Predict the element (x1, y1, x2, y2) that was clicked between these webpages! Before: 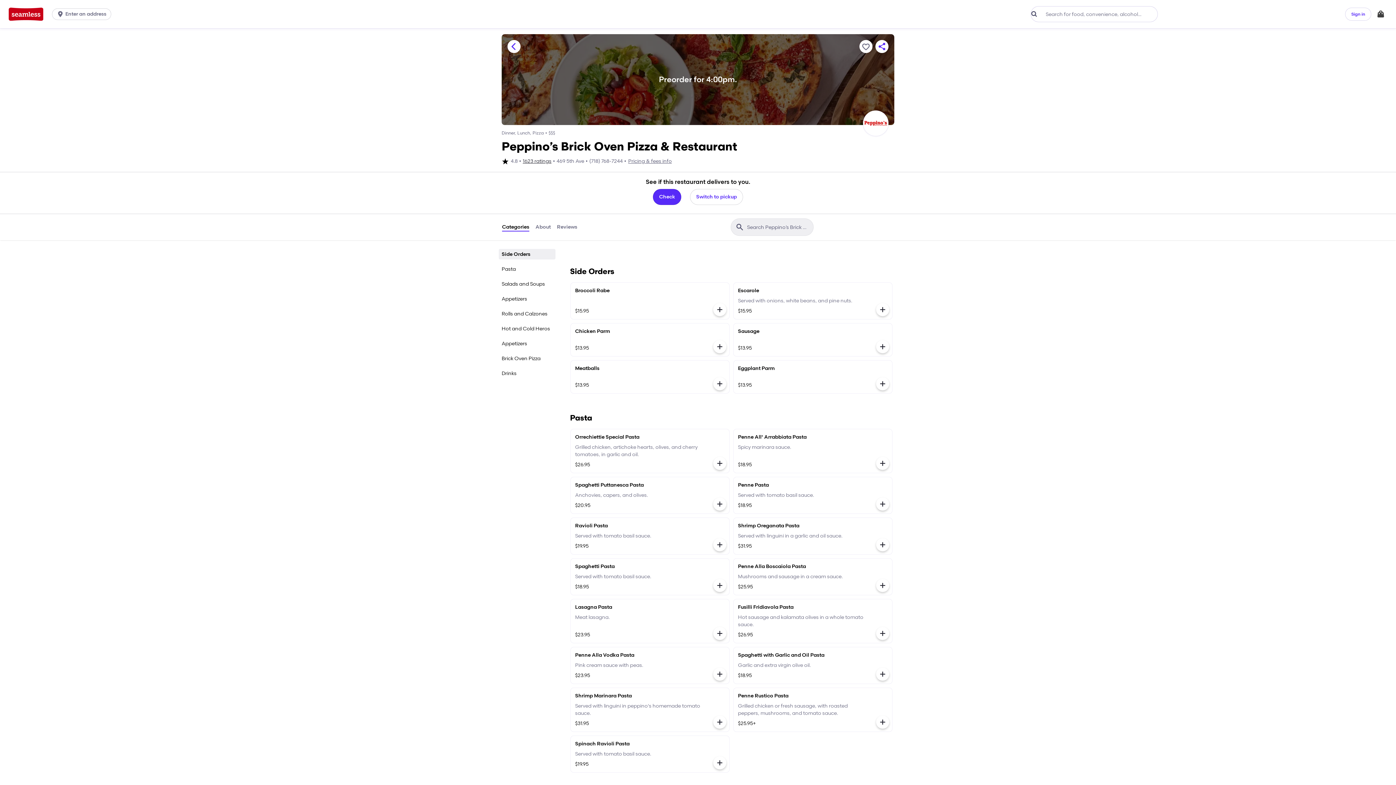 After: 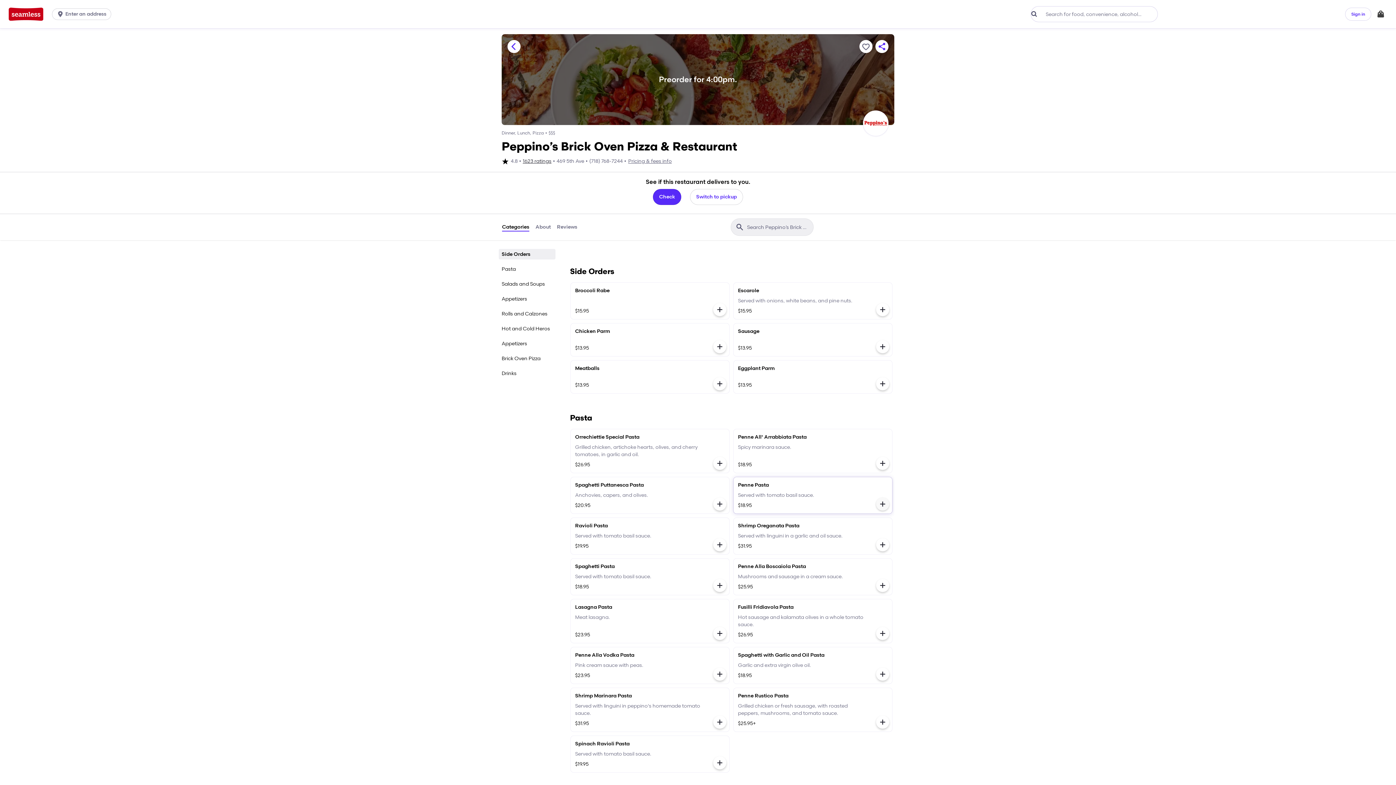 Action: bbox: (876, 497, 889, 510)